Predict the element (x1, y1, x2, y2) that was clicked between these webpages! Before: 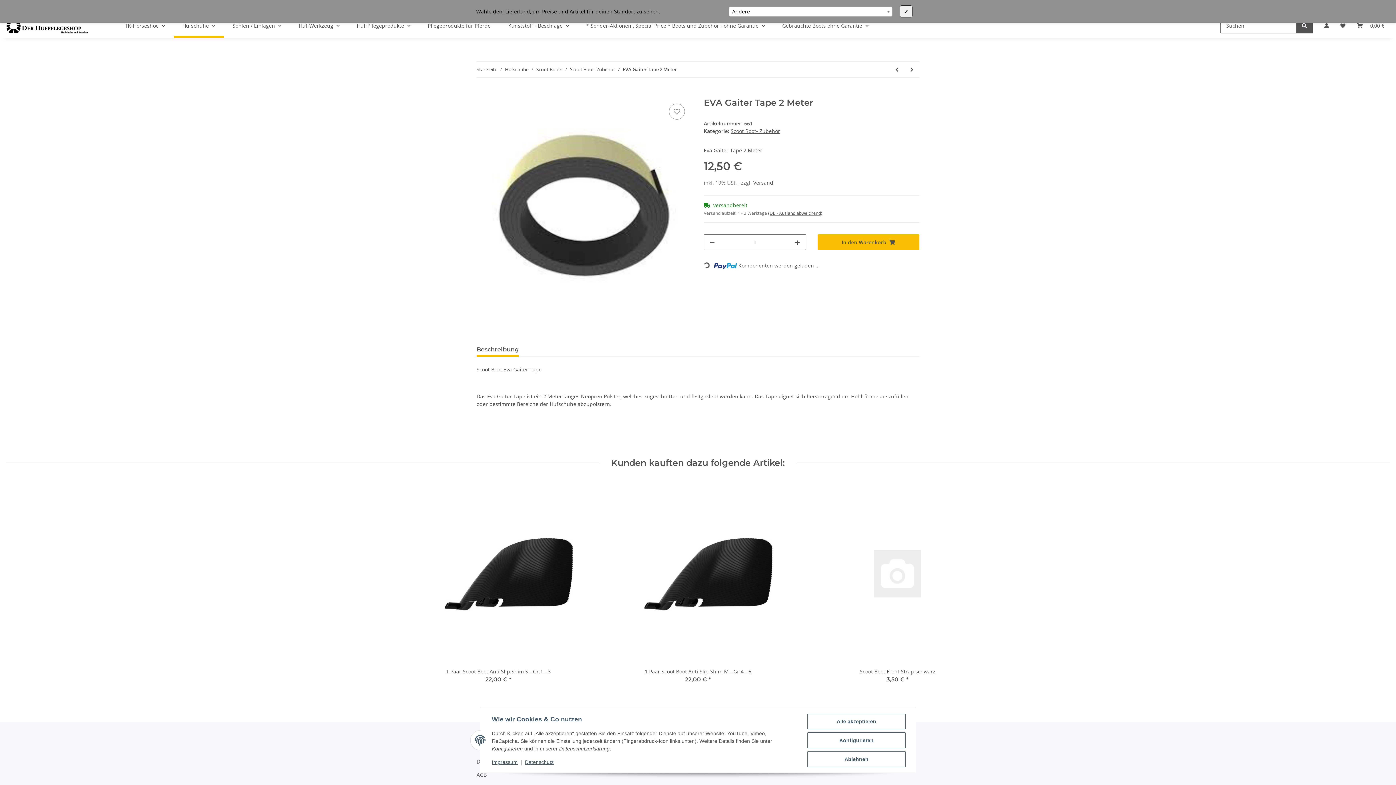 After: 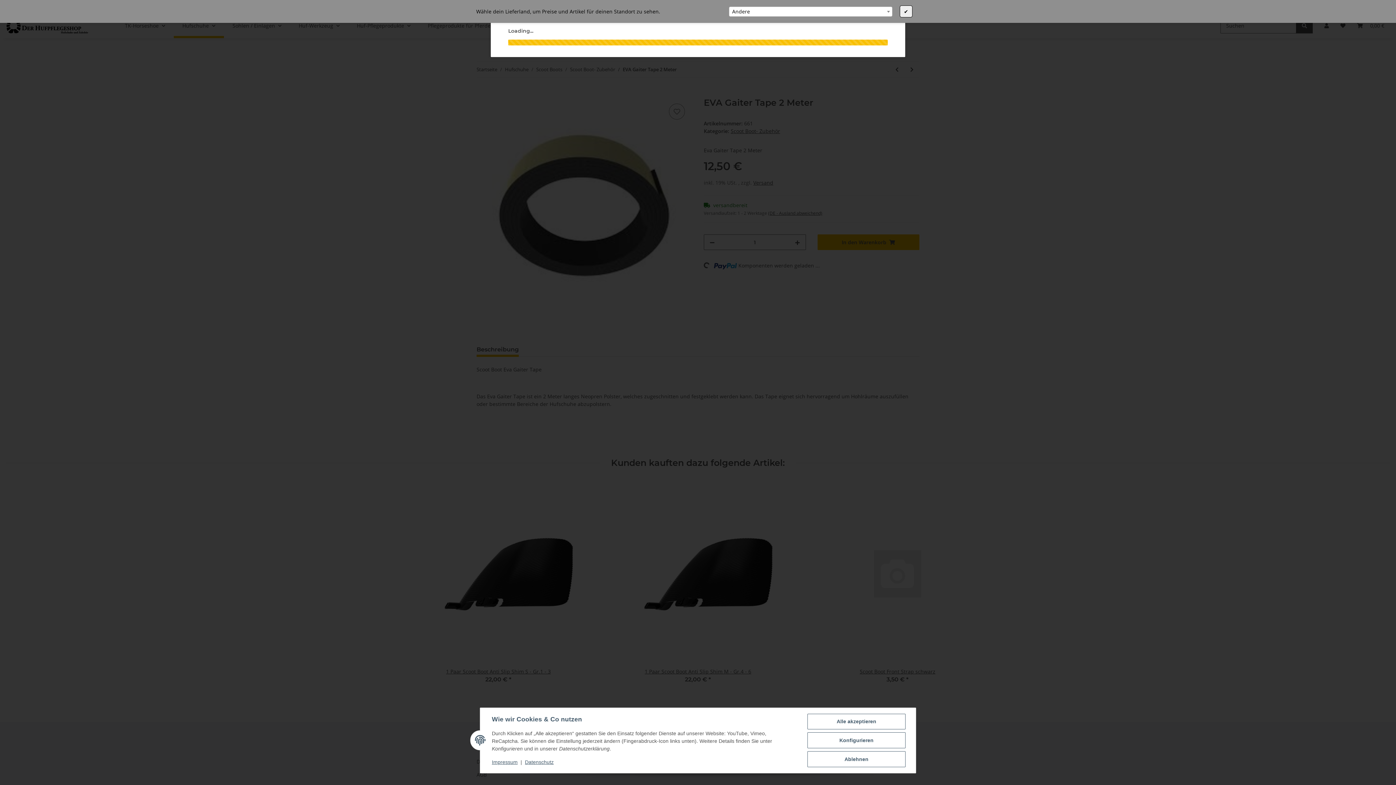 Action: label: Versand bbox: (753, 179, 773, 186)